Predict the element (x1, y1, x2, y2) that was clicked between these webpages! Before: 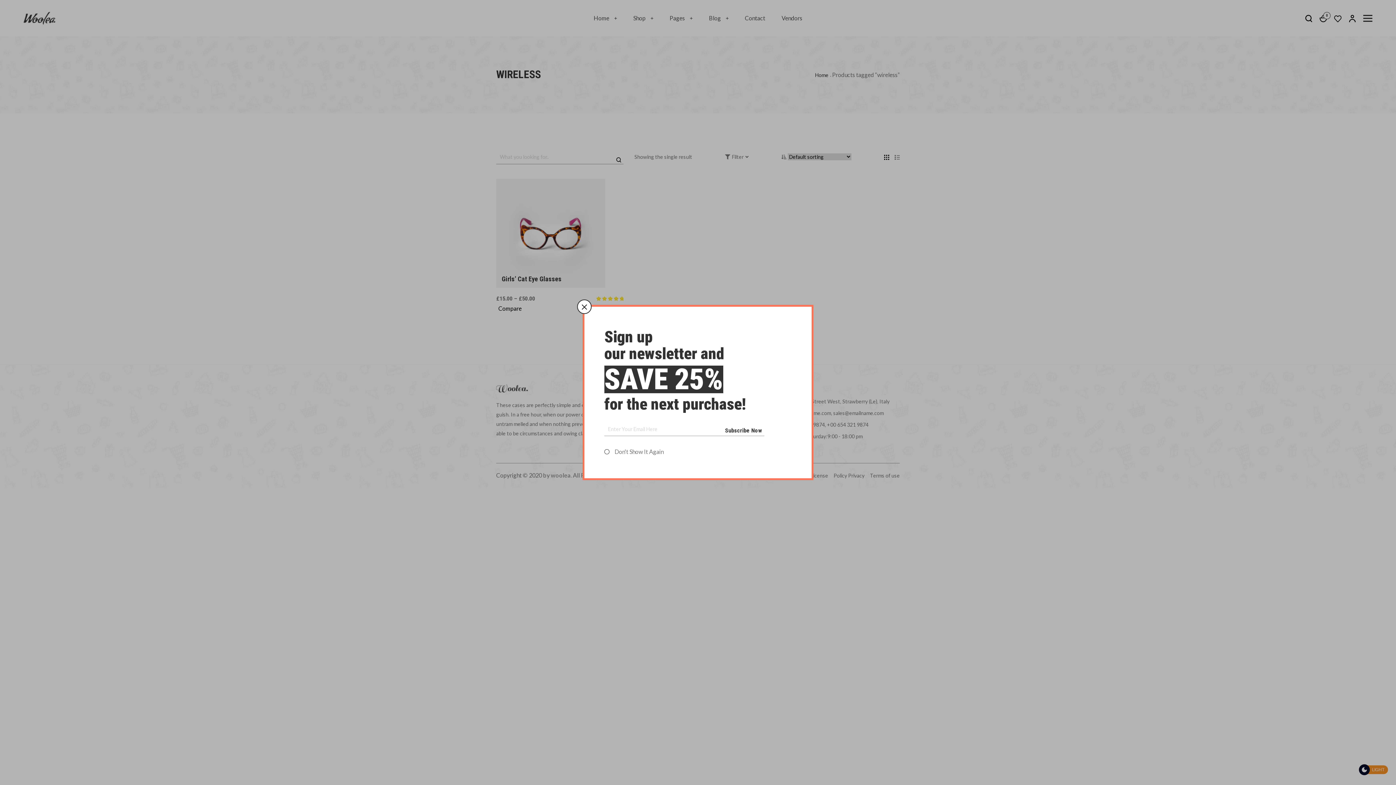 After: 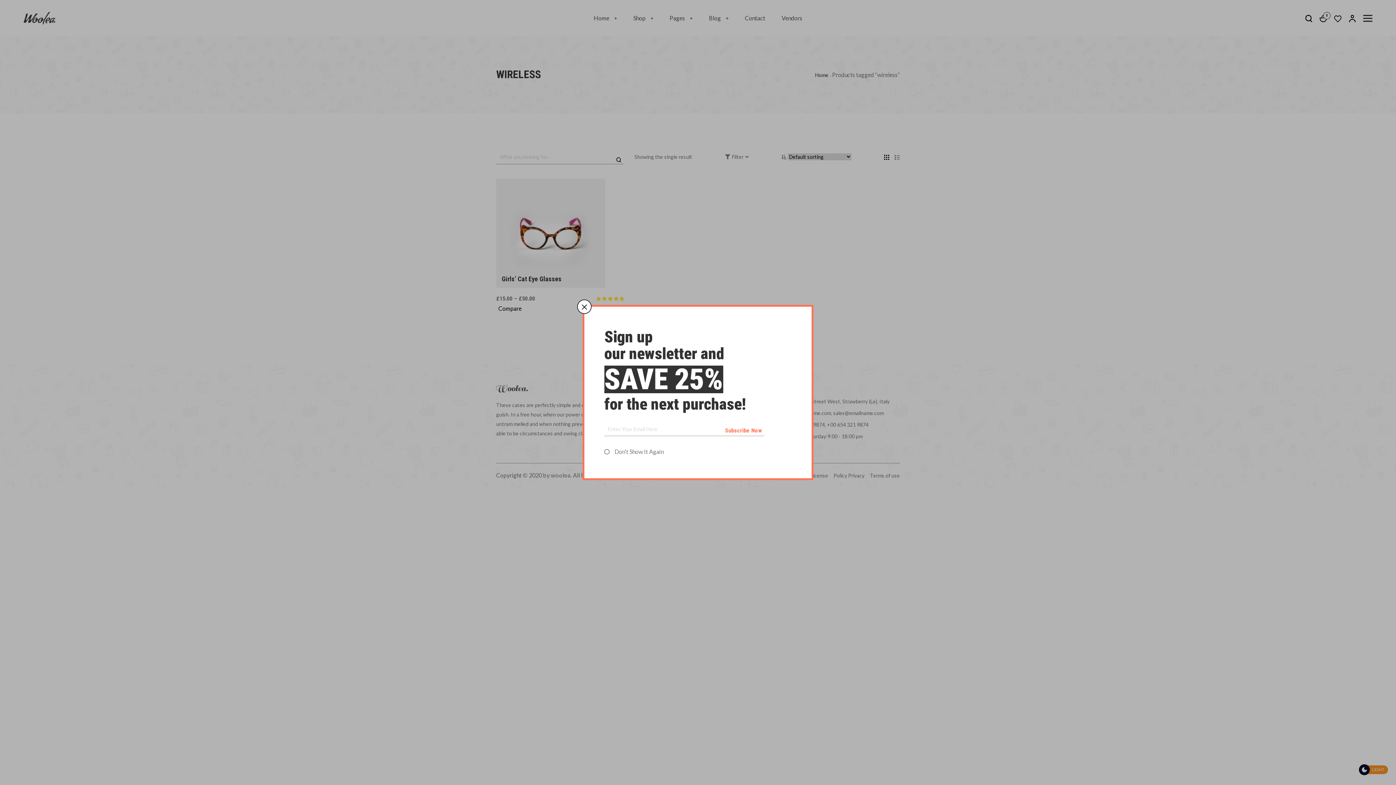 Action: bbox: (723, 425, 764, 436) label: Subscribe Now